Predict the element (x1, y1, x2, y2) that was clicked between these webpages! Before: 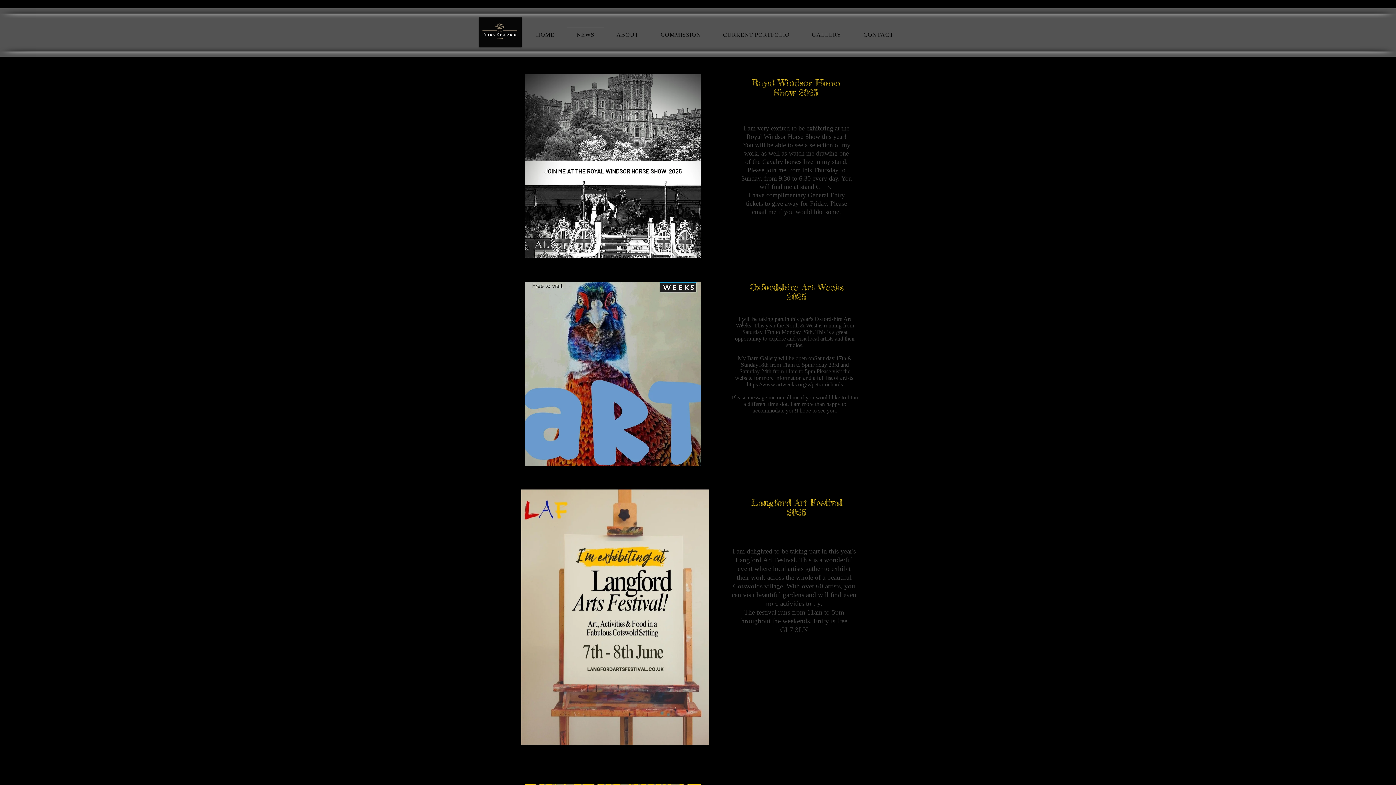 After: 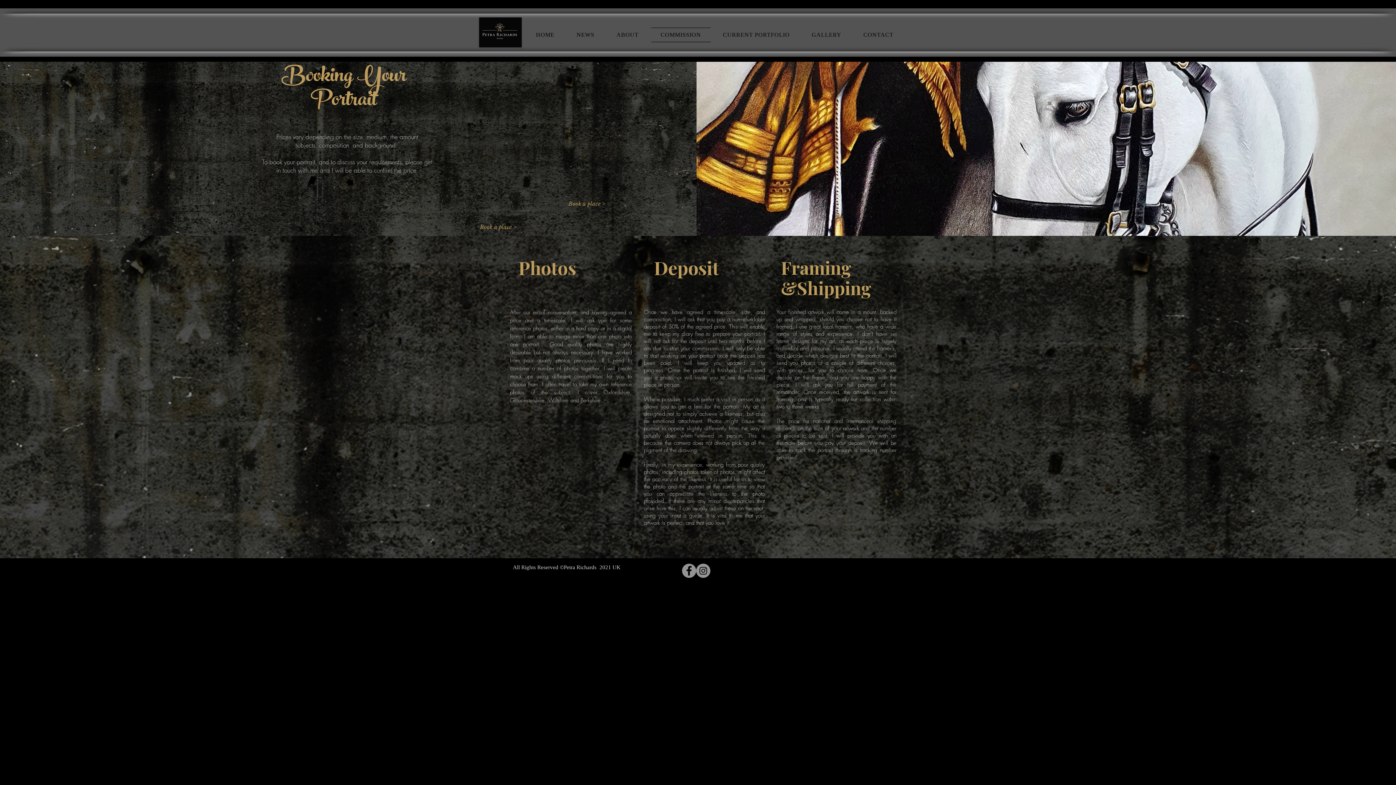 Action: bbox: (651, 27, 710, 42) label: COMMISSION